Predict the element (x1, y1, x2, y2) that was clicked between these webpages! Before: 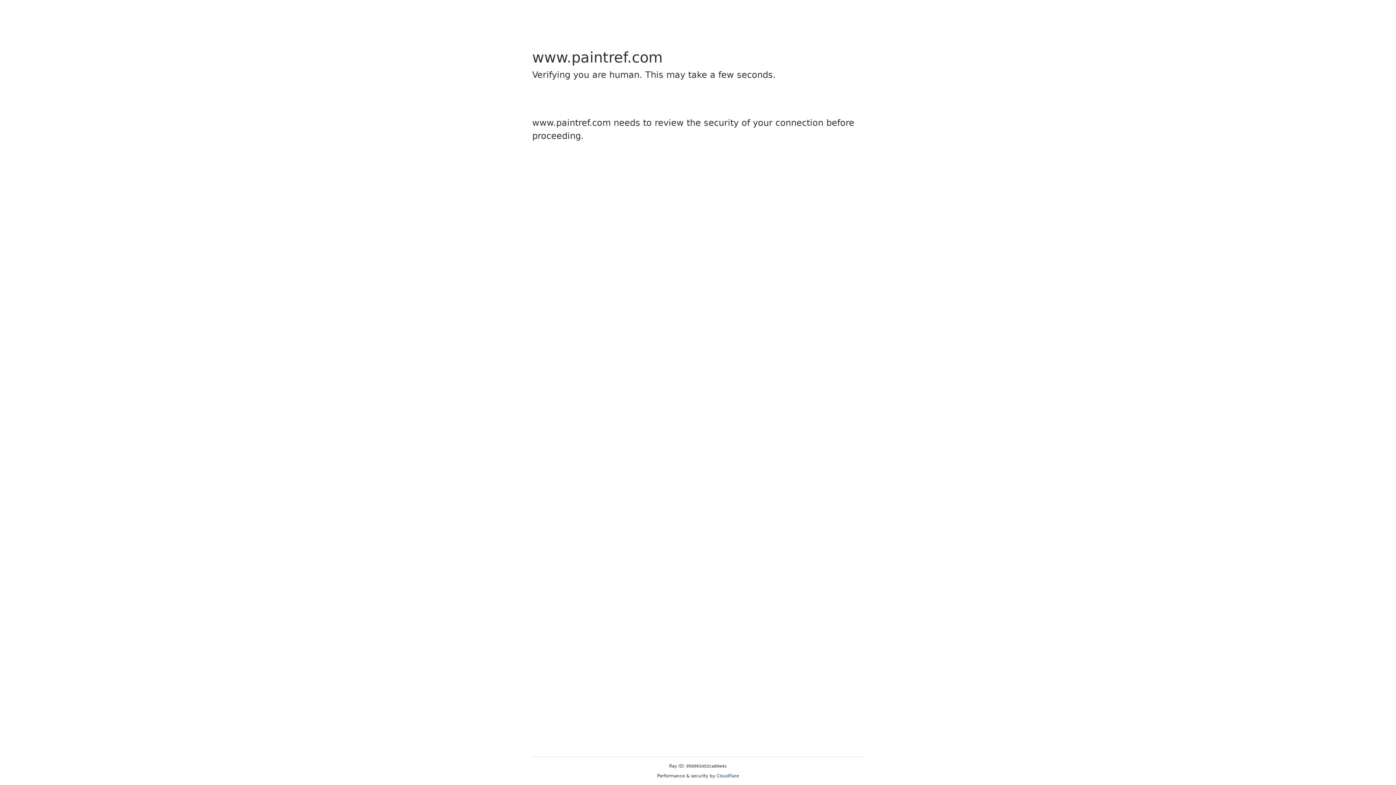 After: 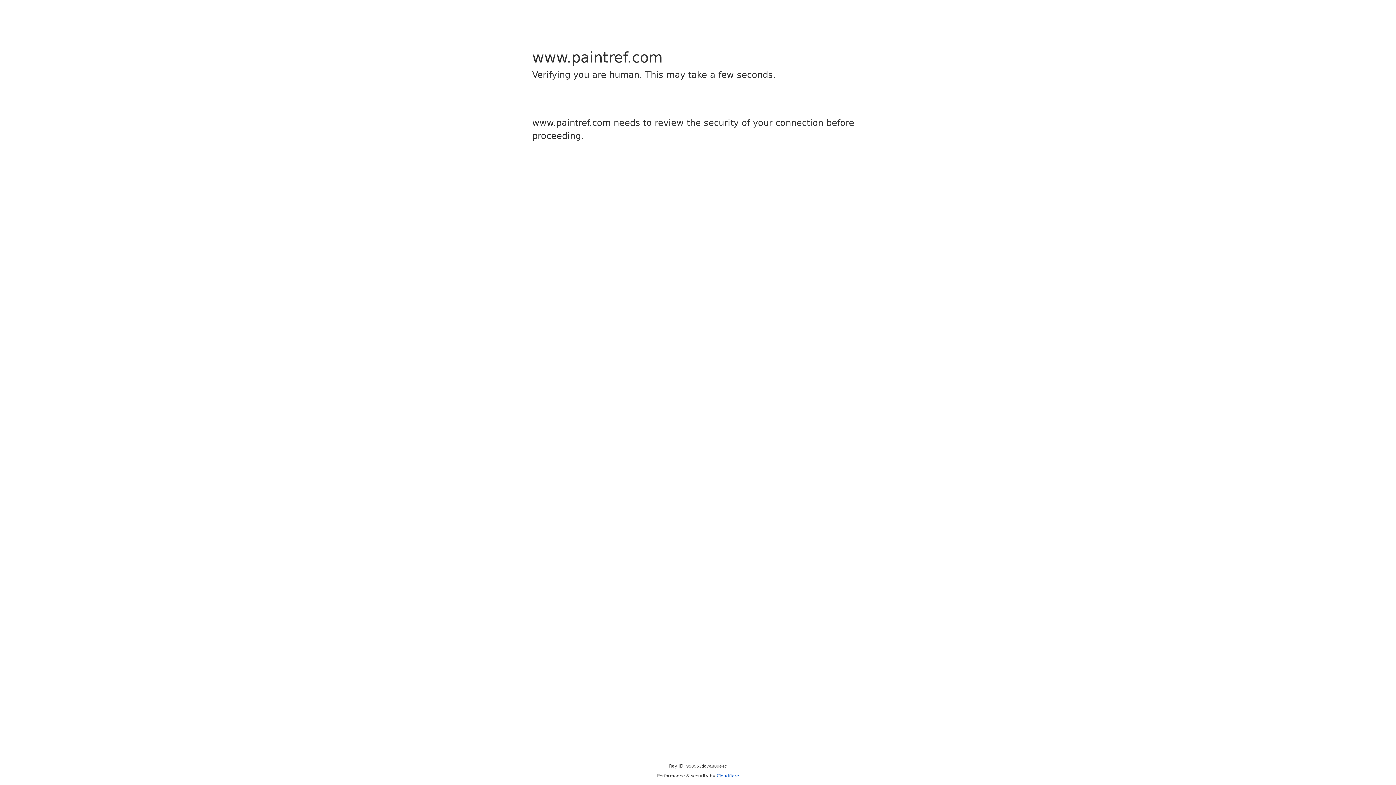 Action: label: Cloudflare bbox: (716, 773, 739, 778)